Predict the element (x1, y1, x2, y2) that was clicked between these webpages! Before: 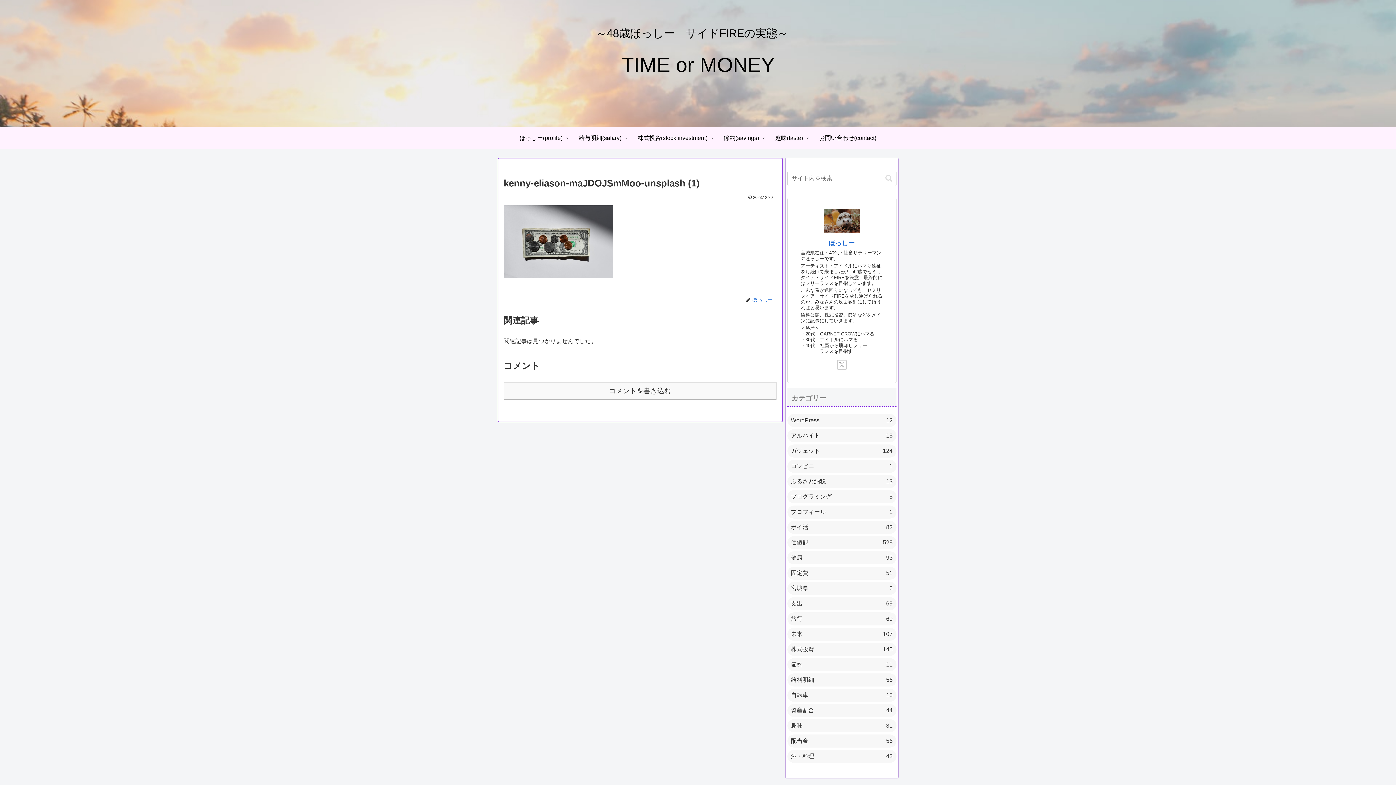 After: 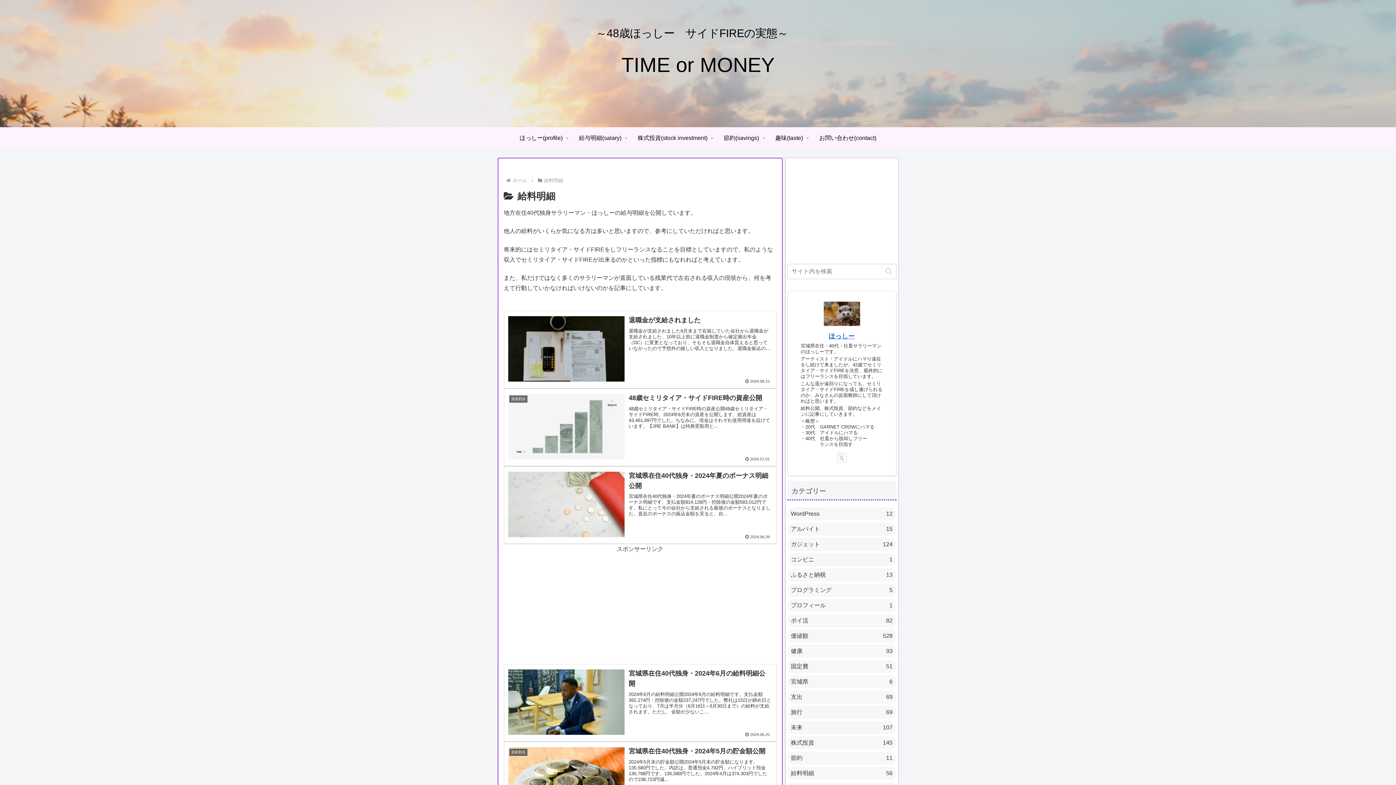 Action: label: 給料明細
56 bbox: (787, 673, 896, 687)